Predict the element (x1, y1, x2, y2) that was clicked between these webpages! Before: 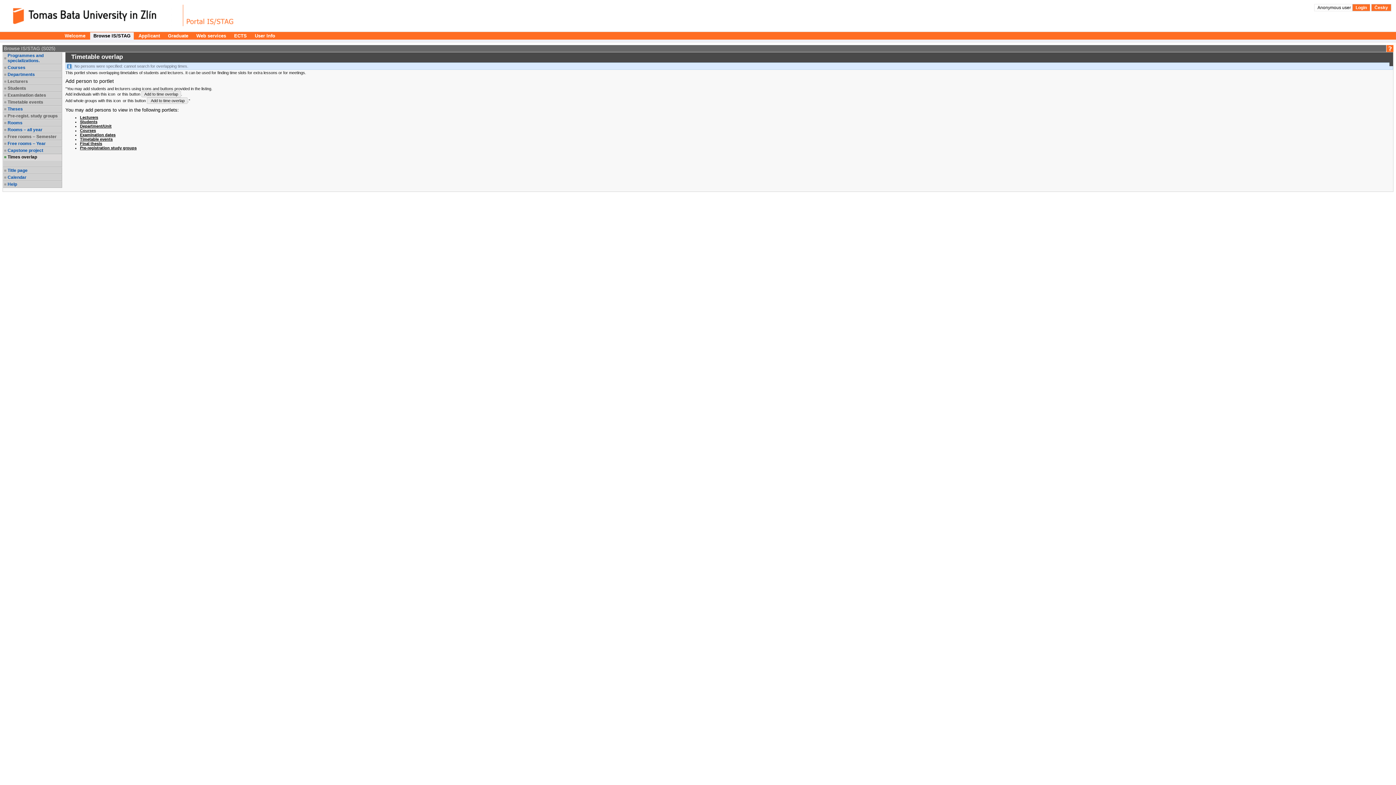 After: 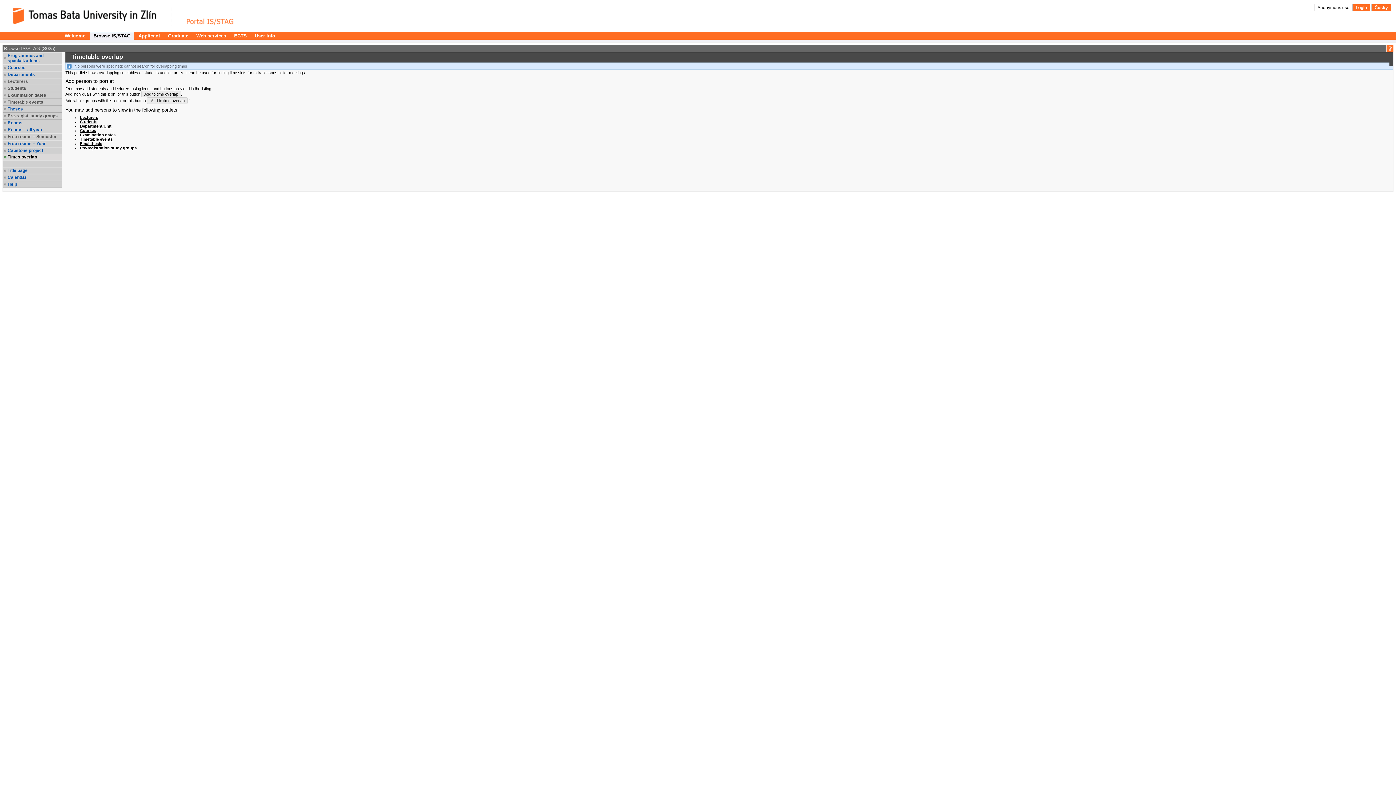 Action: label: Students bbox: (7, 85, 61, 90)